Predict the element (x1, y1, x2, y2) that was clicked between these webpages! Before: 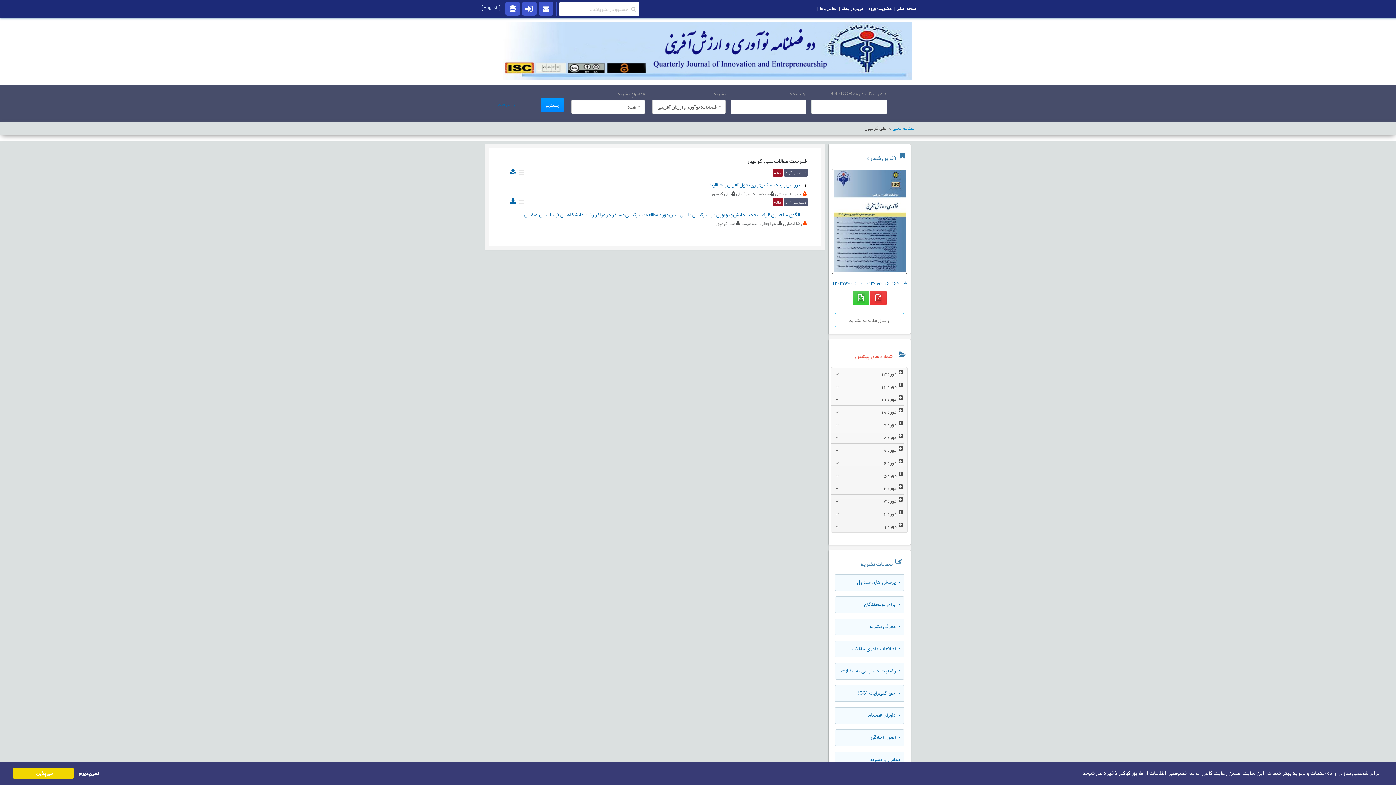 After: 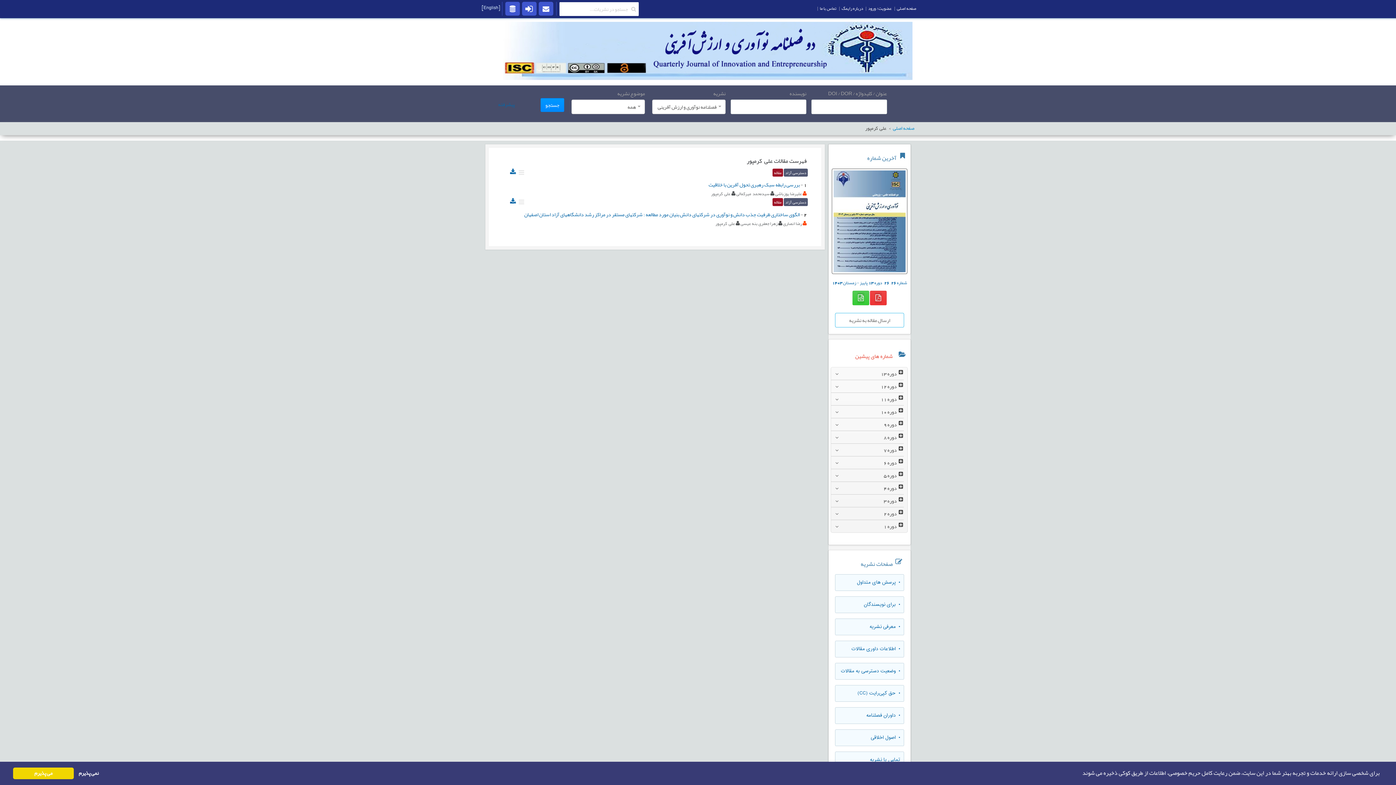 Action: label: علی  کرمپور bbox: (715, 218, 735, 228)